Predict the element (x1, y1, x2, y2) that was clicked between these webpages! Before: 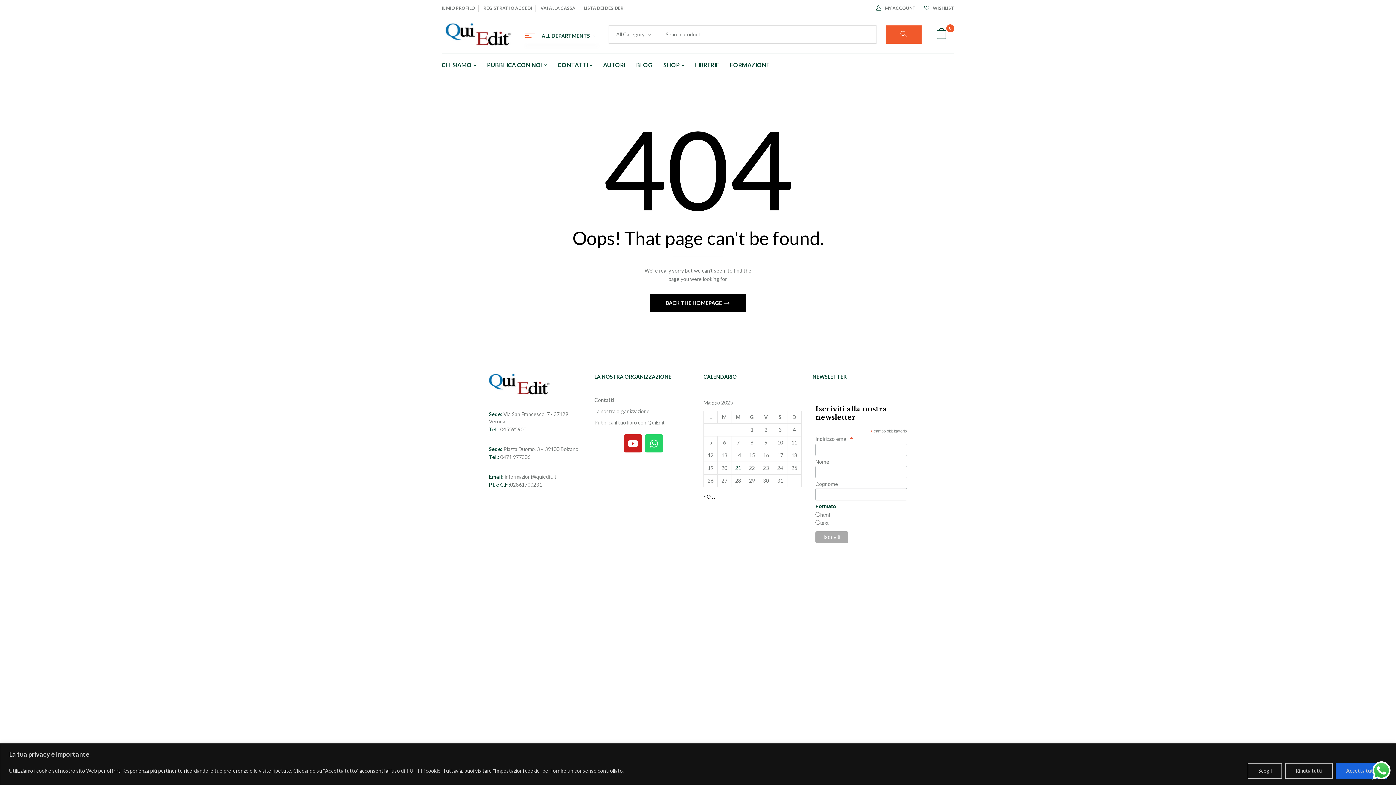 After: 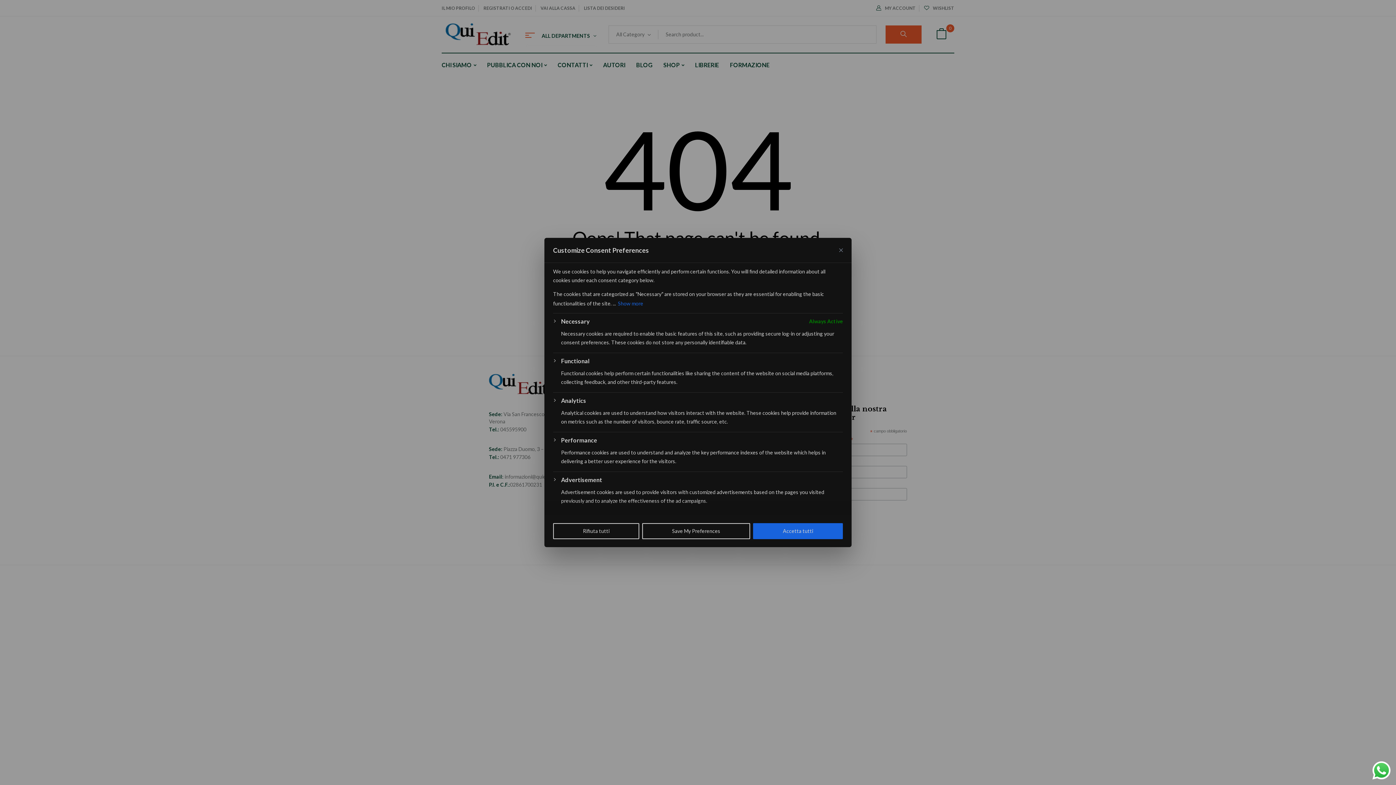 Action: bbox: (1248, 763, 1282, 779) label: Scegli